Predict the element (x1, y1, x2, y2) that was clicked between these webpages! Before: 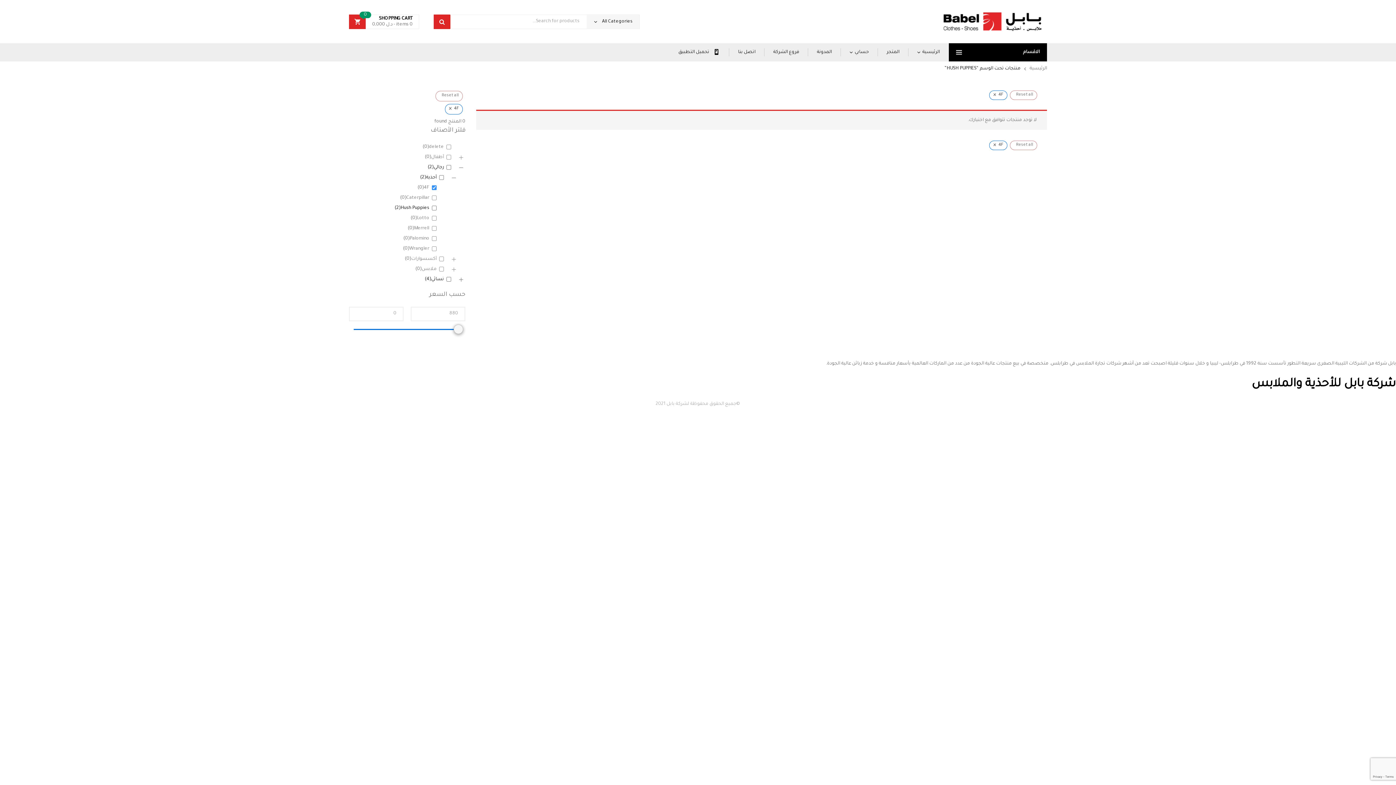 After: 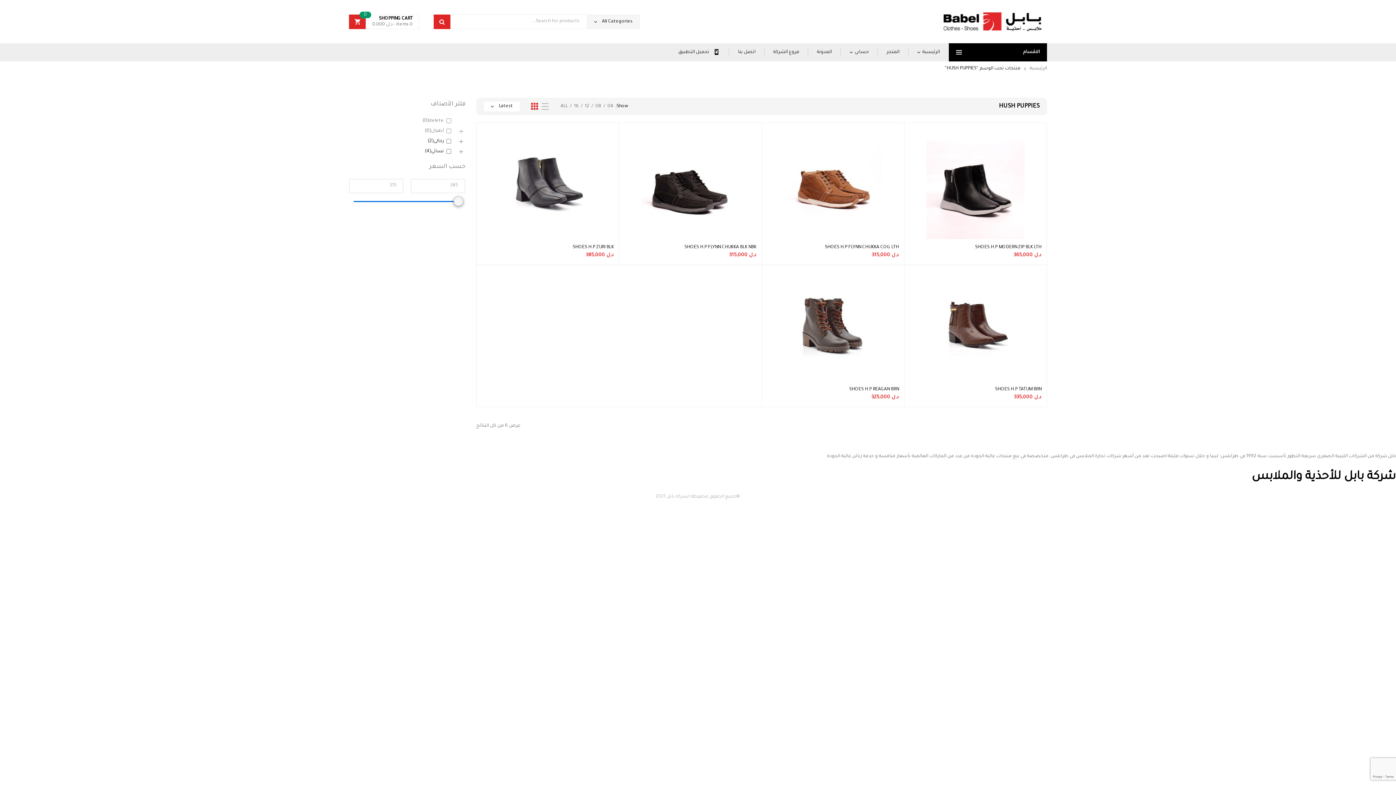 Action: bbox: (1010, 90, 1037, 100) label: Reset all